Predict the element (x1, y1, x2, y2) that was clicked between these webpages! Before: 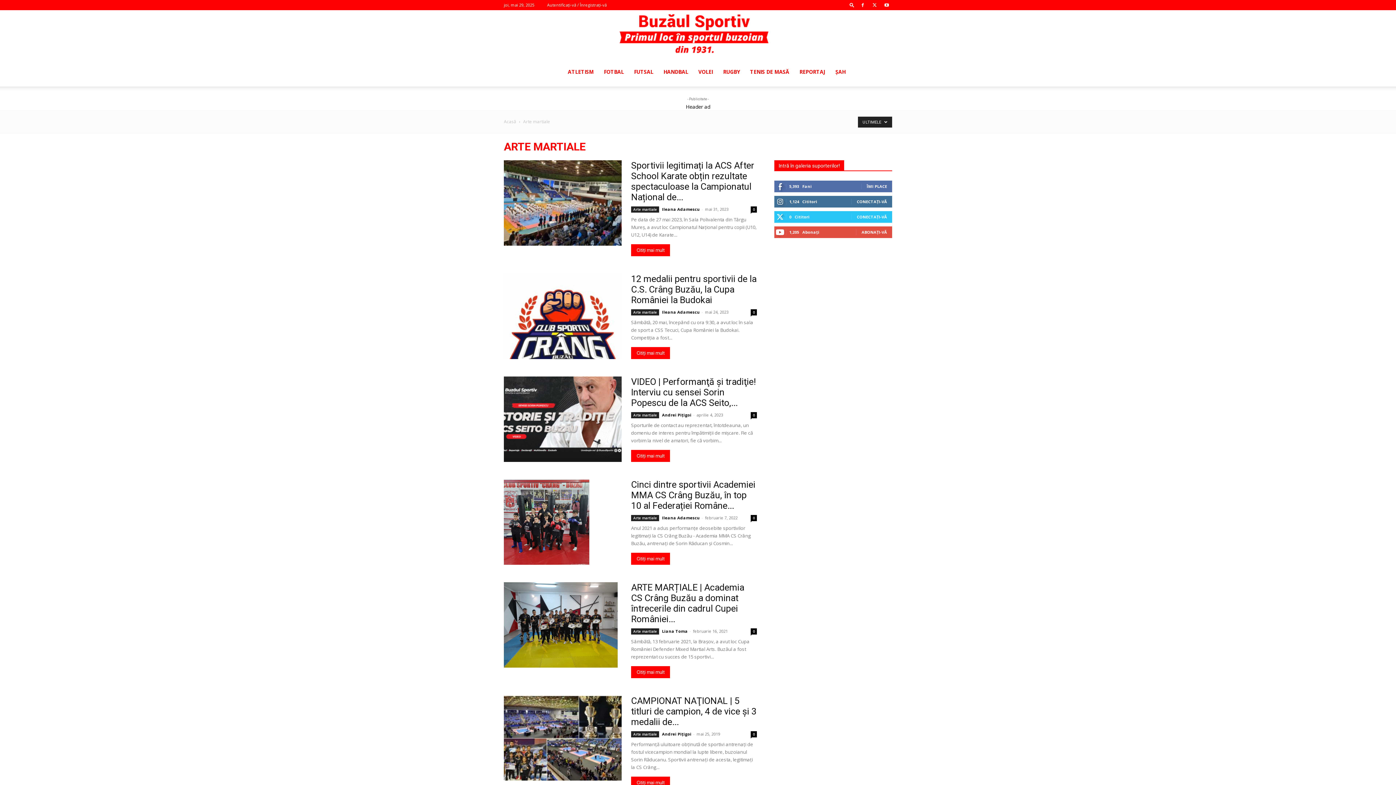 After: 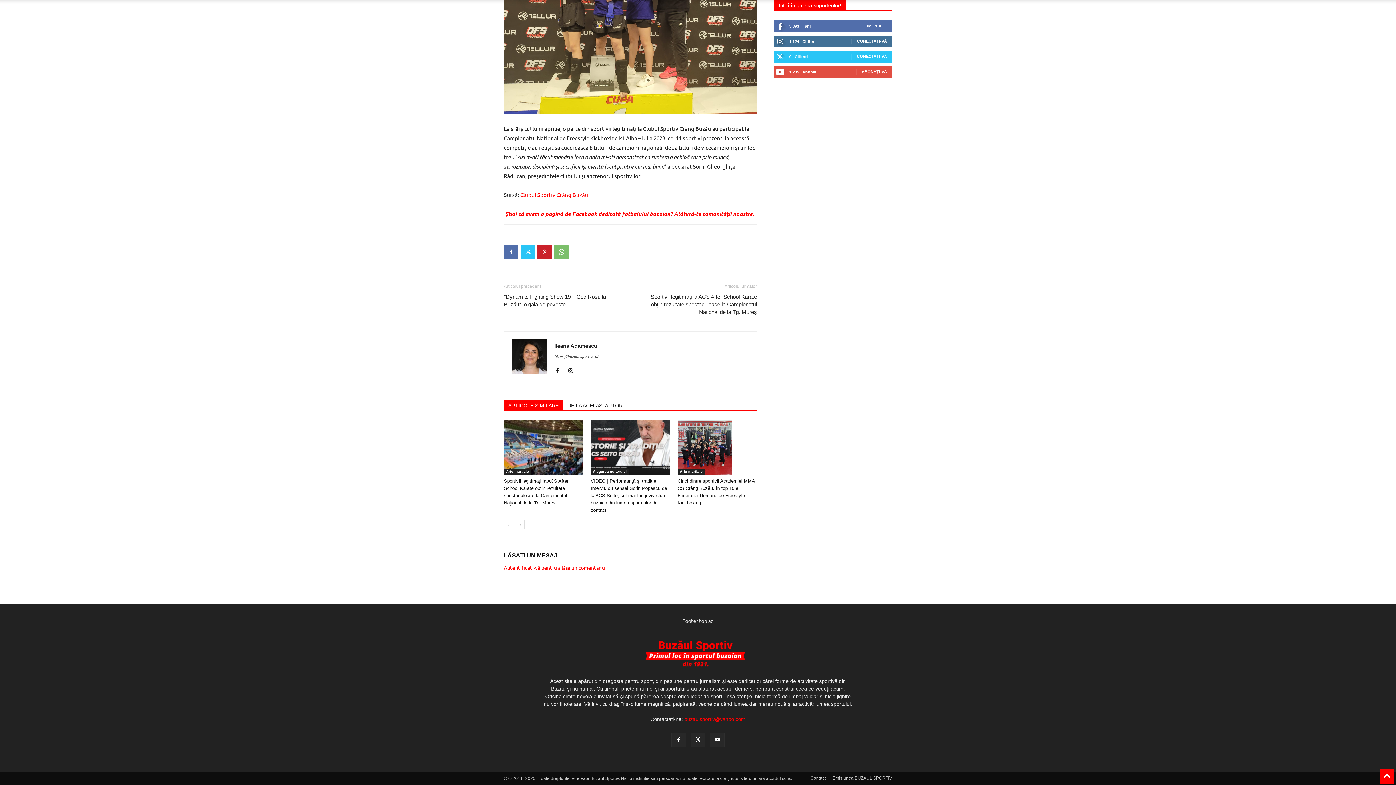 Action: label: 0 bbox: (750, 309, 757, 315)